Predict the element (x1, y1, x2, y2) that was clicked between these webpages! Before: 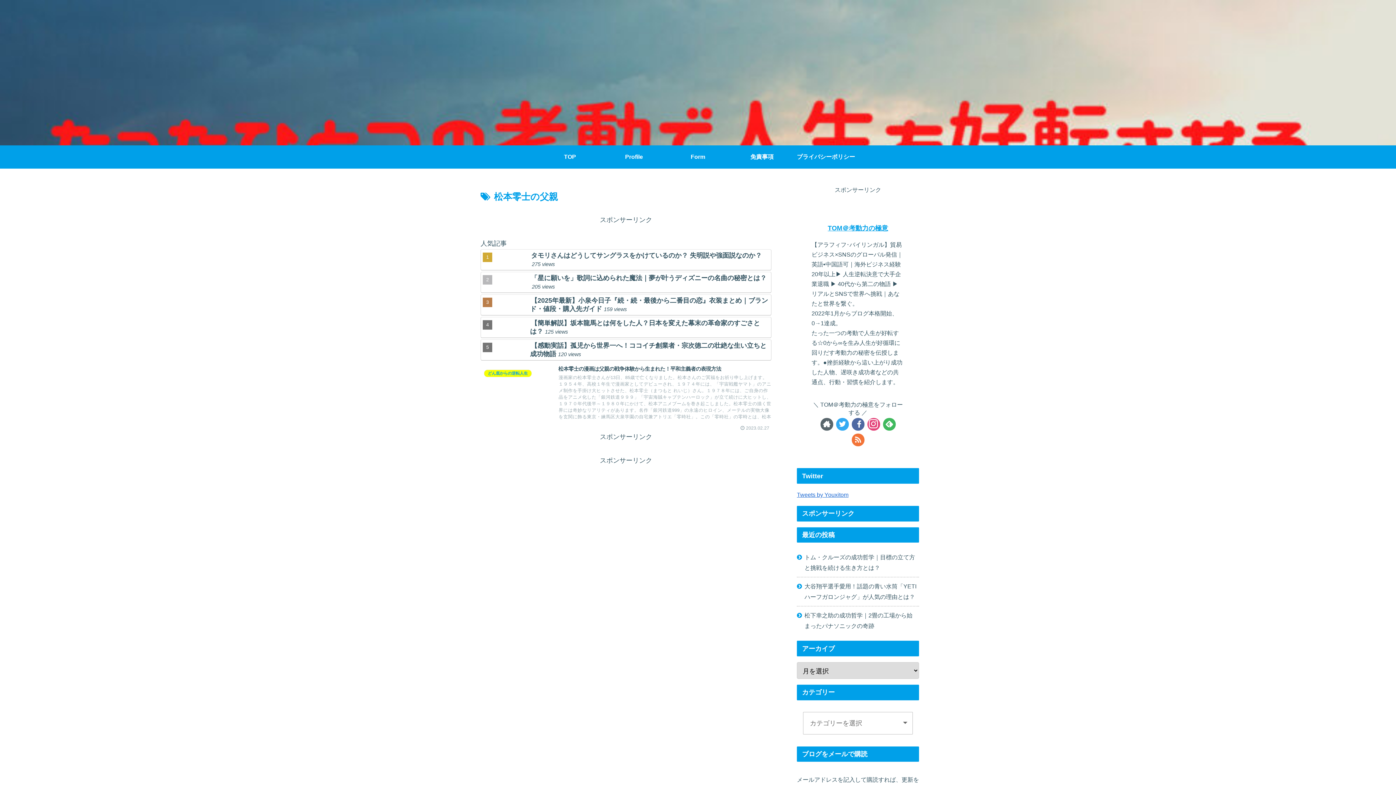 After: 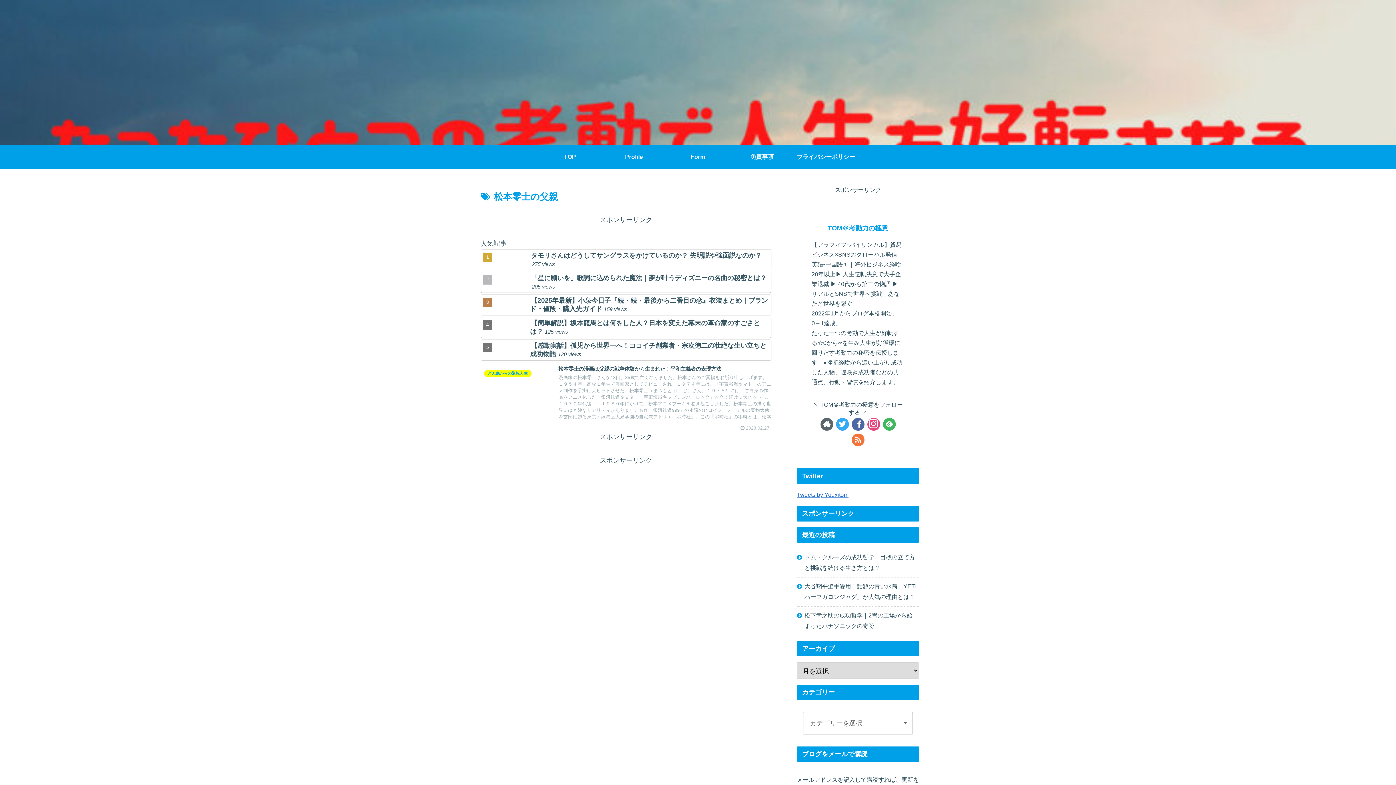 Action: bbox: (851, 433, 864, 446)